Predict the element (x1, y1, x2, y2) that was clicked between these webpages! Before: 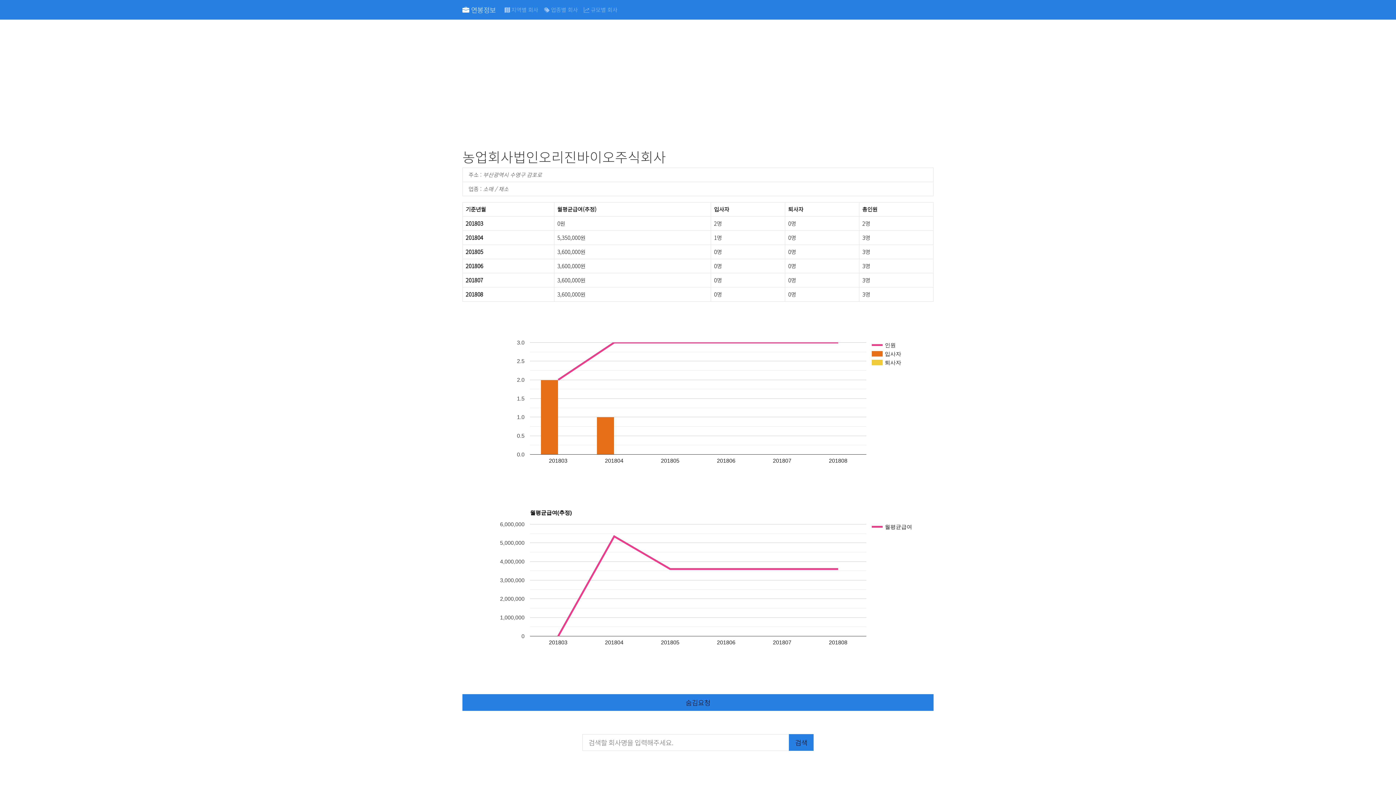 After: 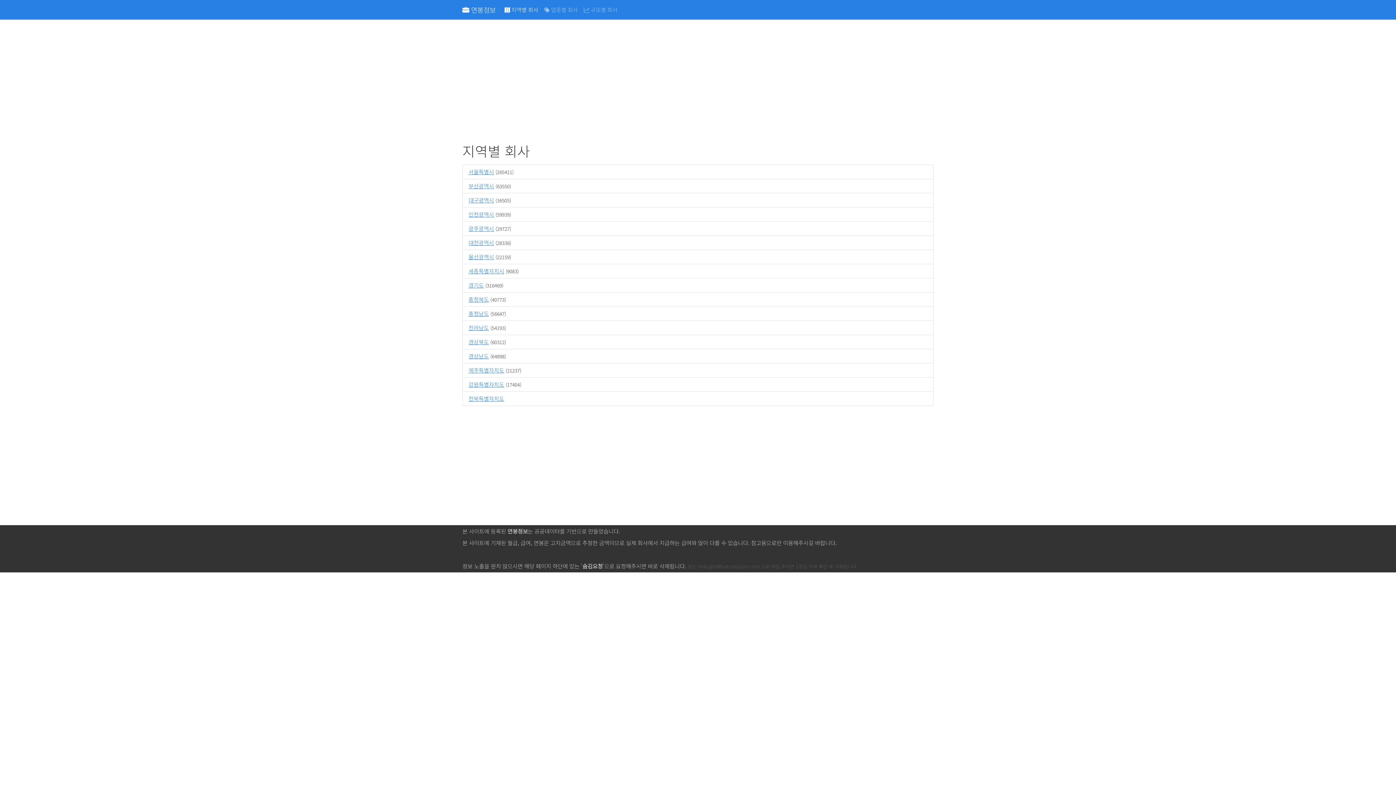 Action: bbox: (501, 2, 541, 16) label:  지역별 회사